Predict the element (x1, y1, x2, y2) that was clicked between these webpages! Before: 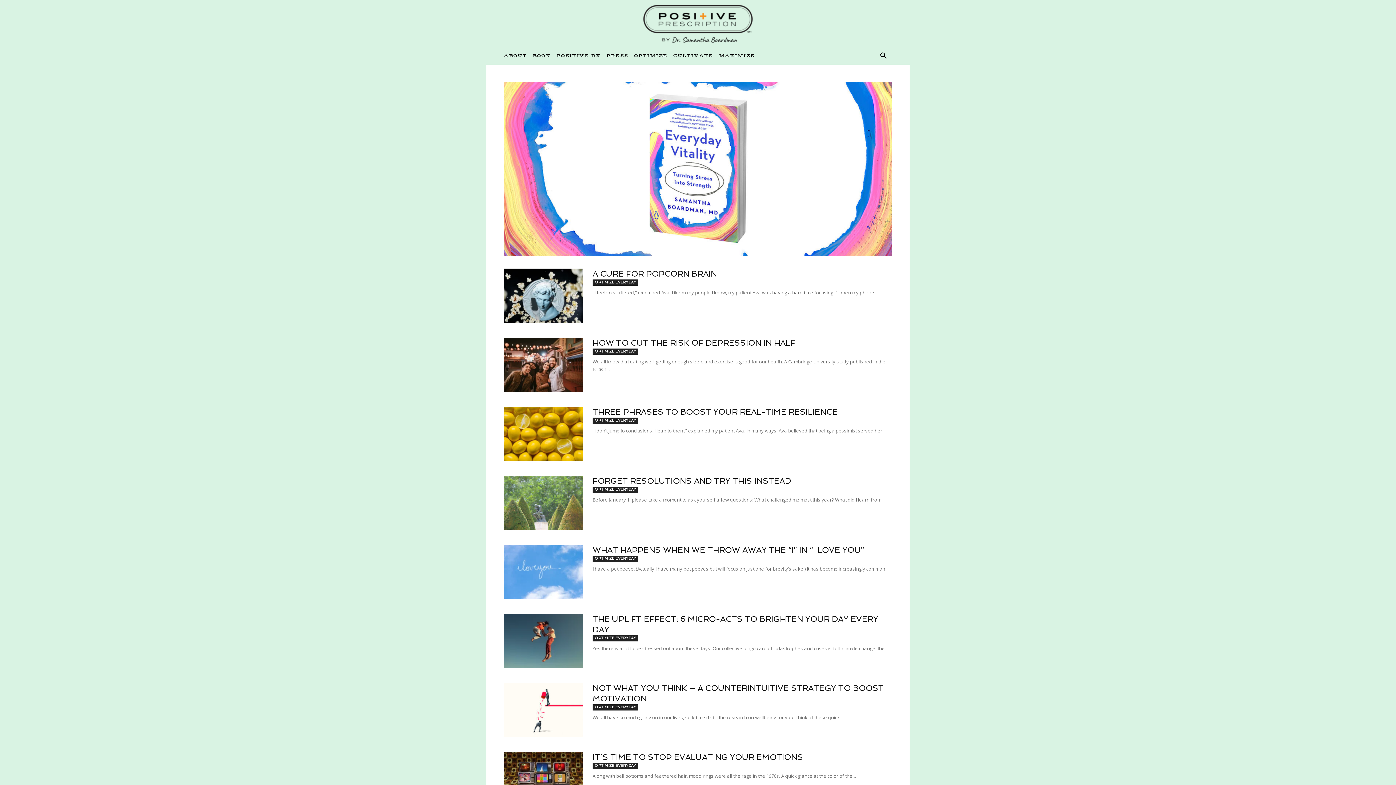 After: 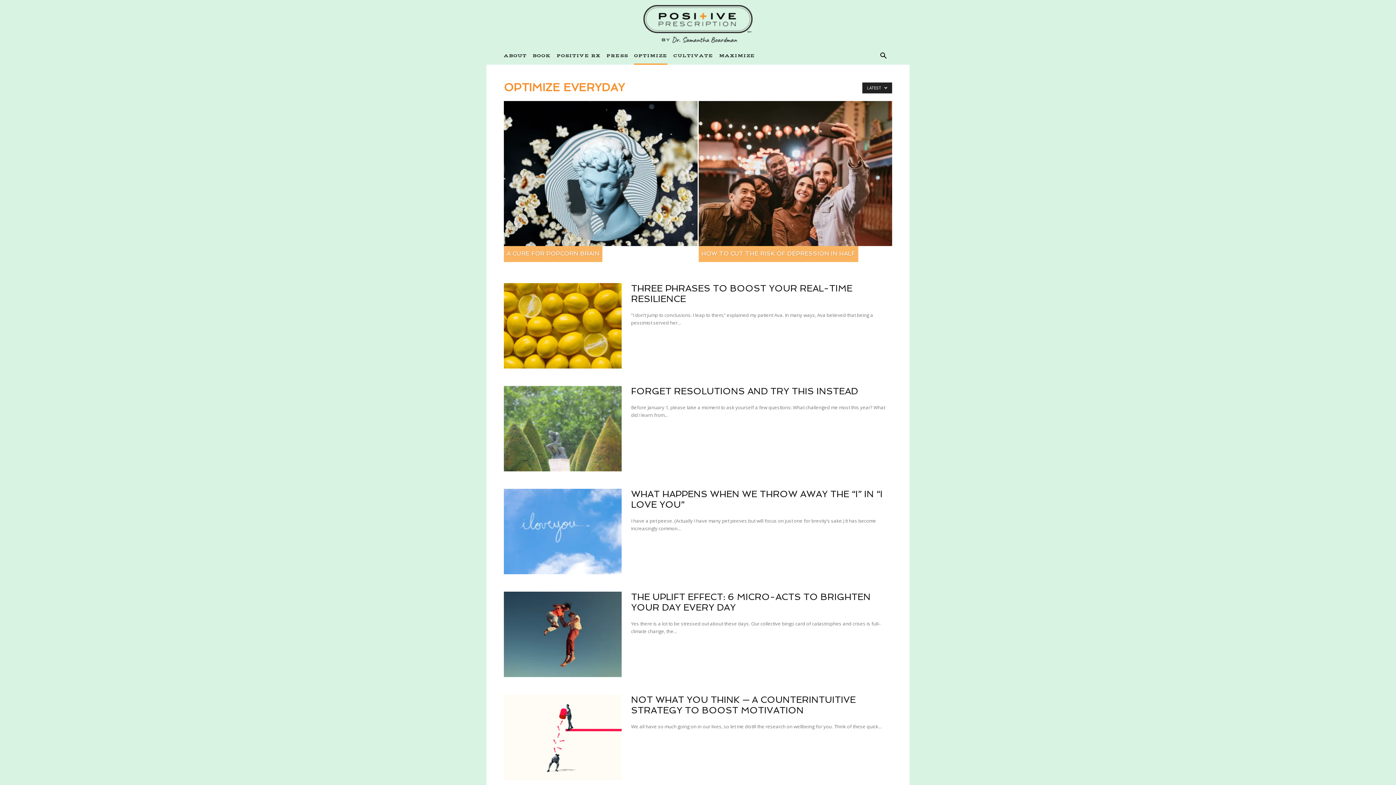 Action: bbox: (592, 417, 638, 424) label: OPTIMIZE EVERYDAY